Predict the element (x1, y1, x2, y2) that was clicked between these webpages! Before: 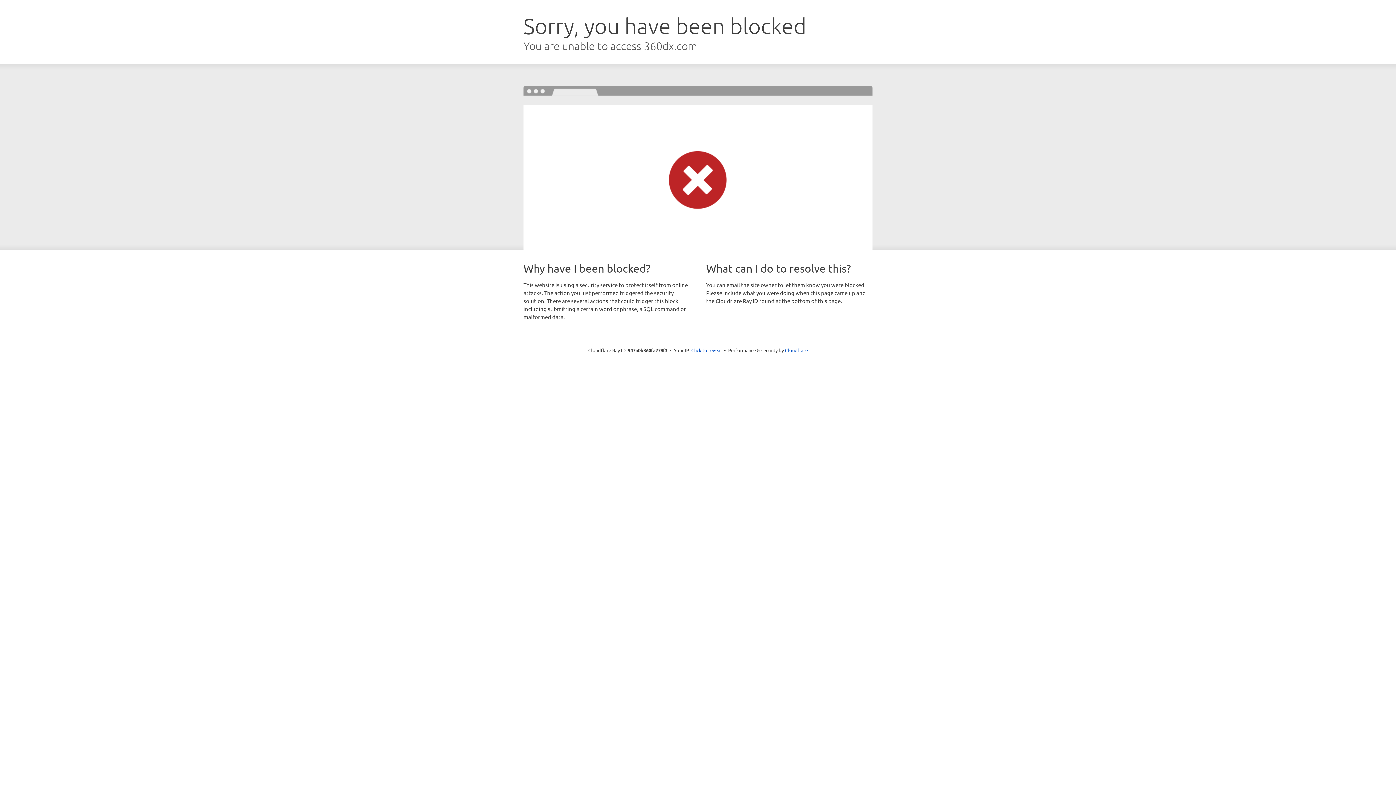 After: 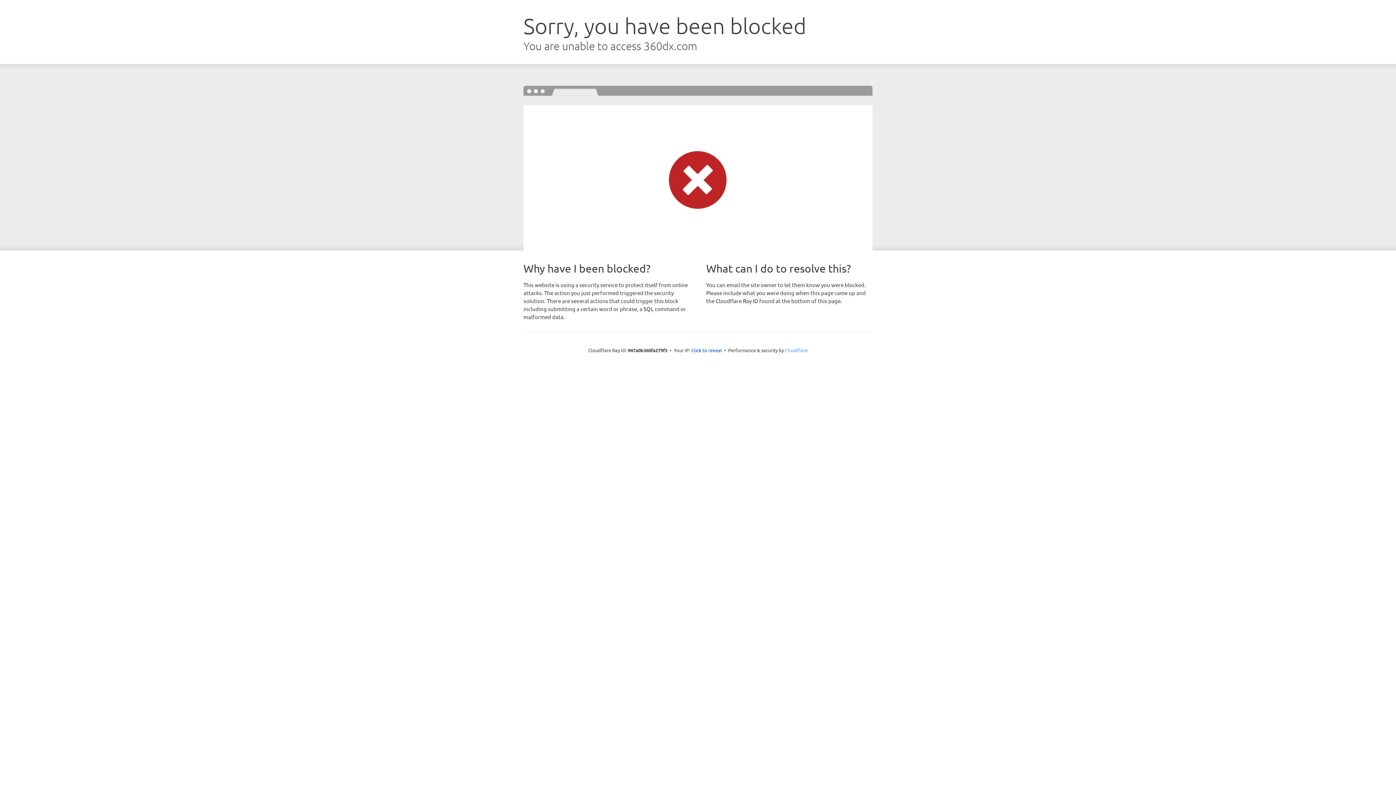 Action: label: Cloudflare bbox: (785, 347, 808, 353)